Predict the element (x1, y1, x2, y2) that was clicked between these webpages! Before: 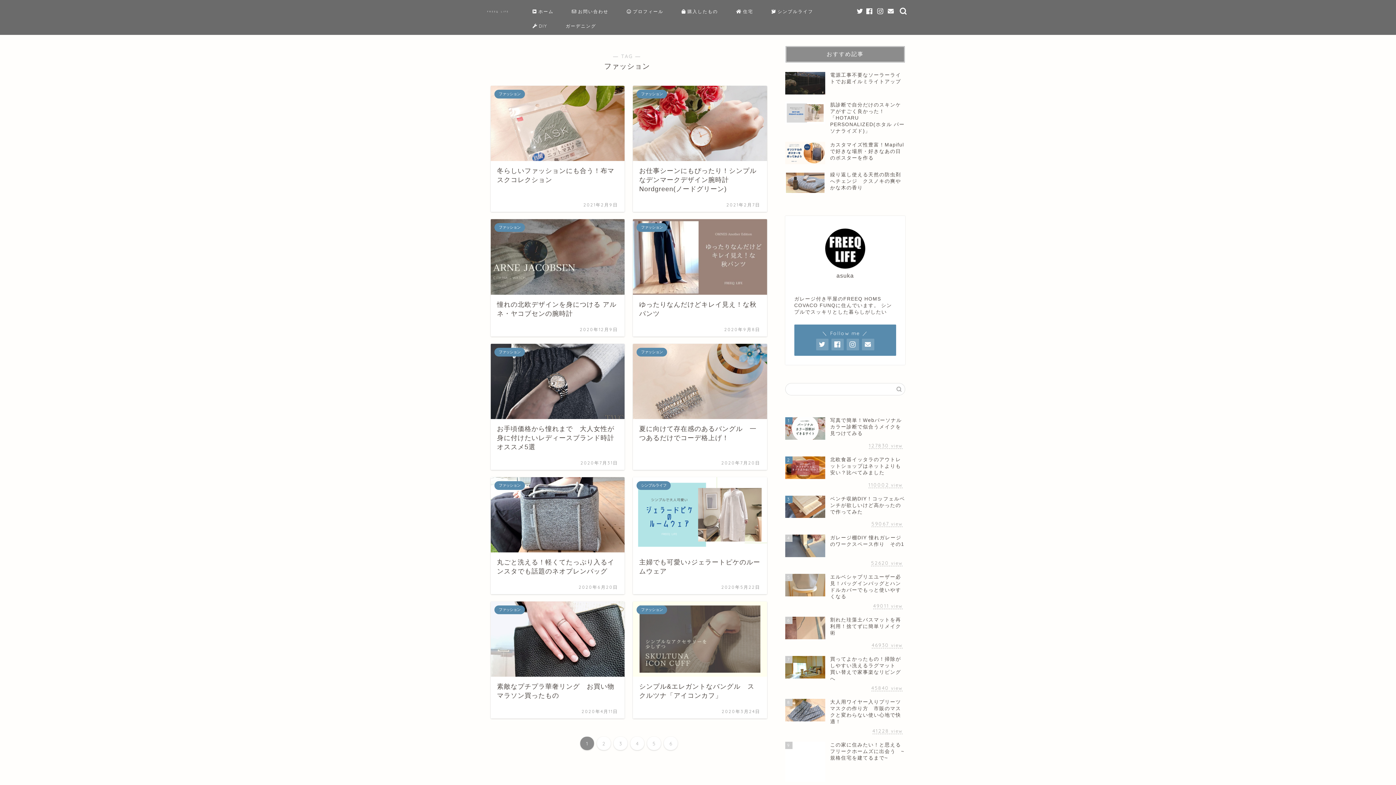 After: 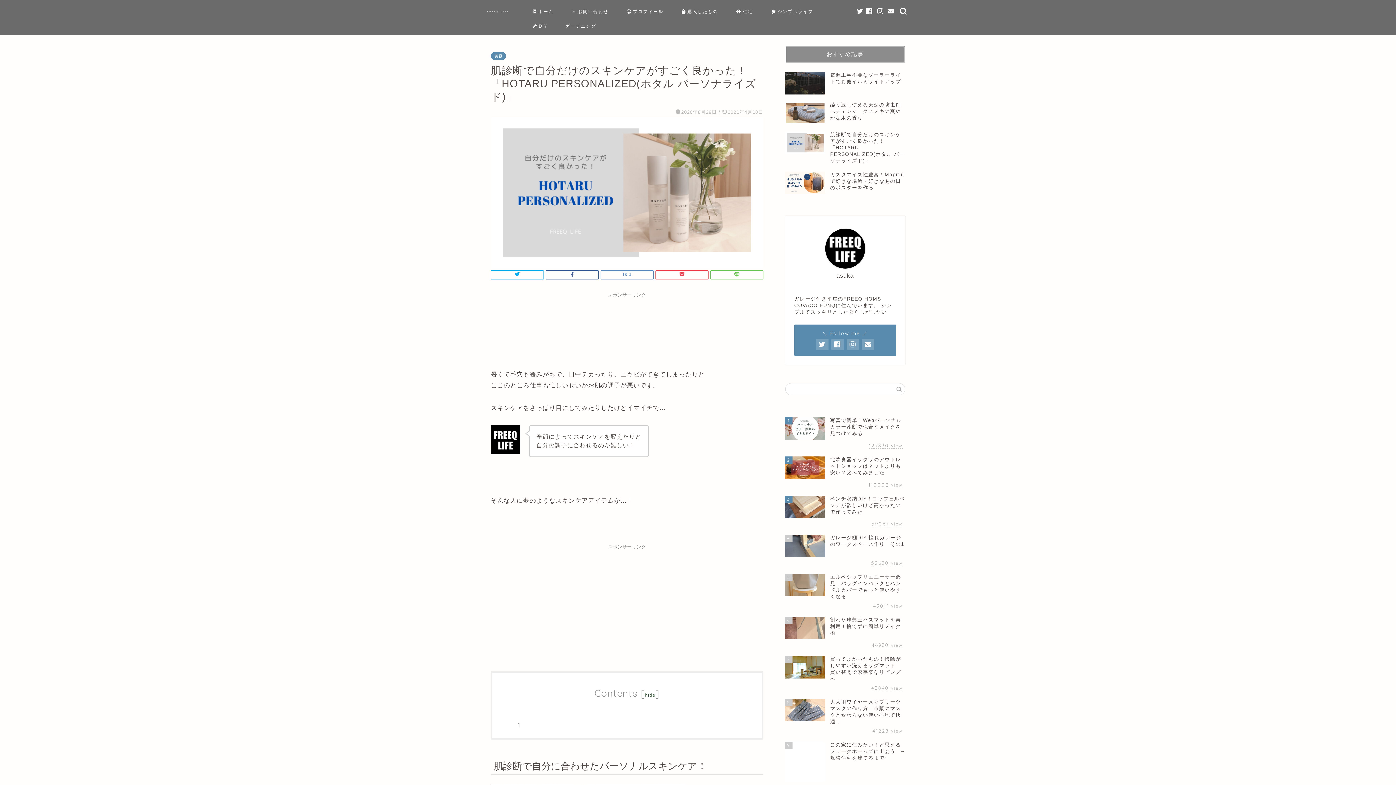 Action: bbox: (785, 98, 905, 138) label: 肌診断で自分だけのスキンケアがすごく良かった！「HOTARU PERSONALIZED(ホタル パーソナライズド)」